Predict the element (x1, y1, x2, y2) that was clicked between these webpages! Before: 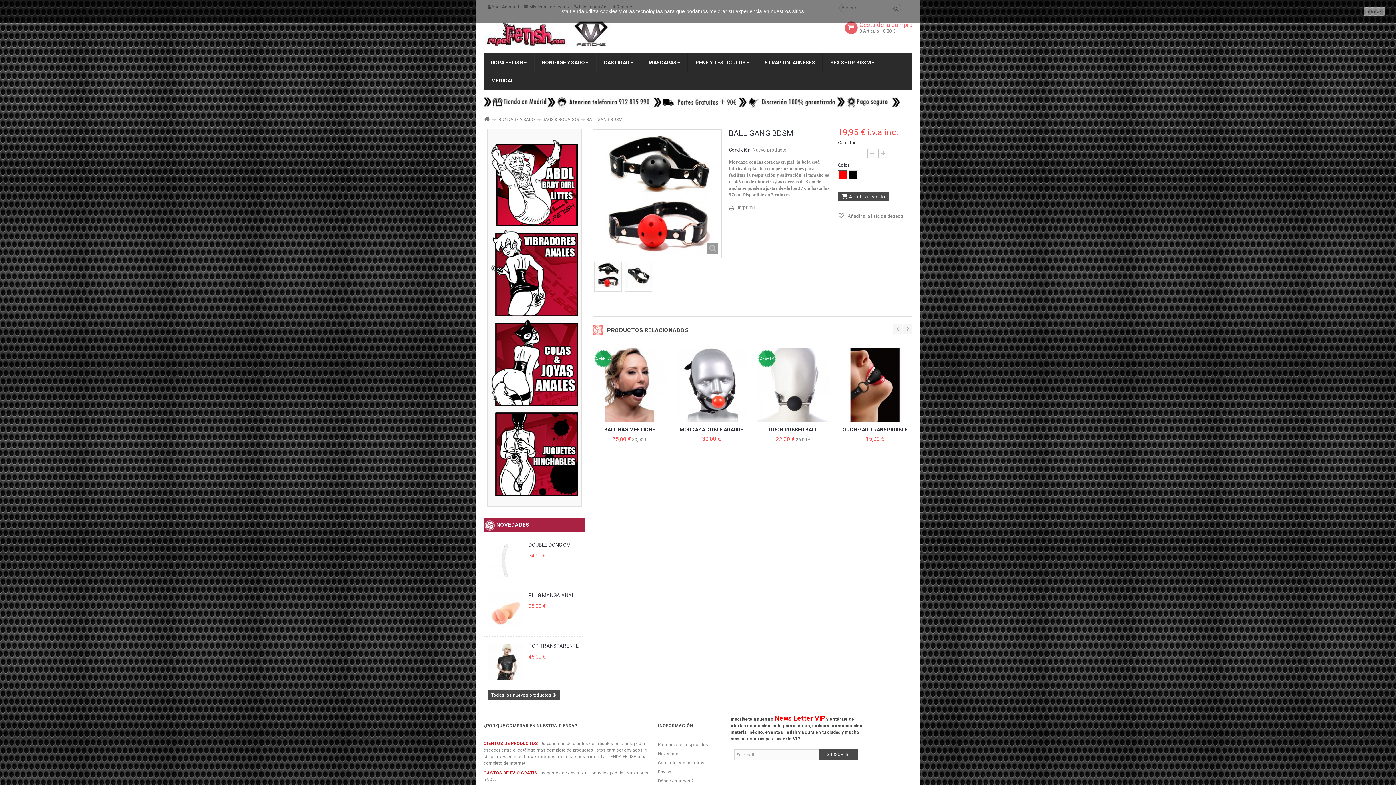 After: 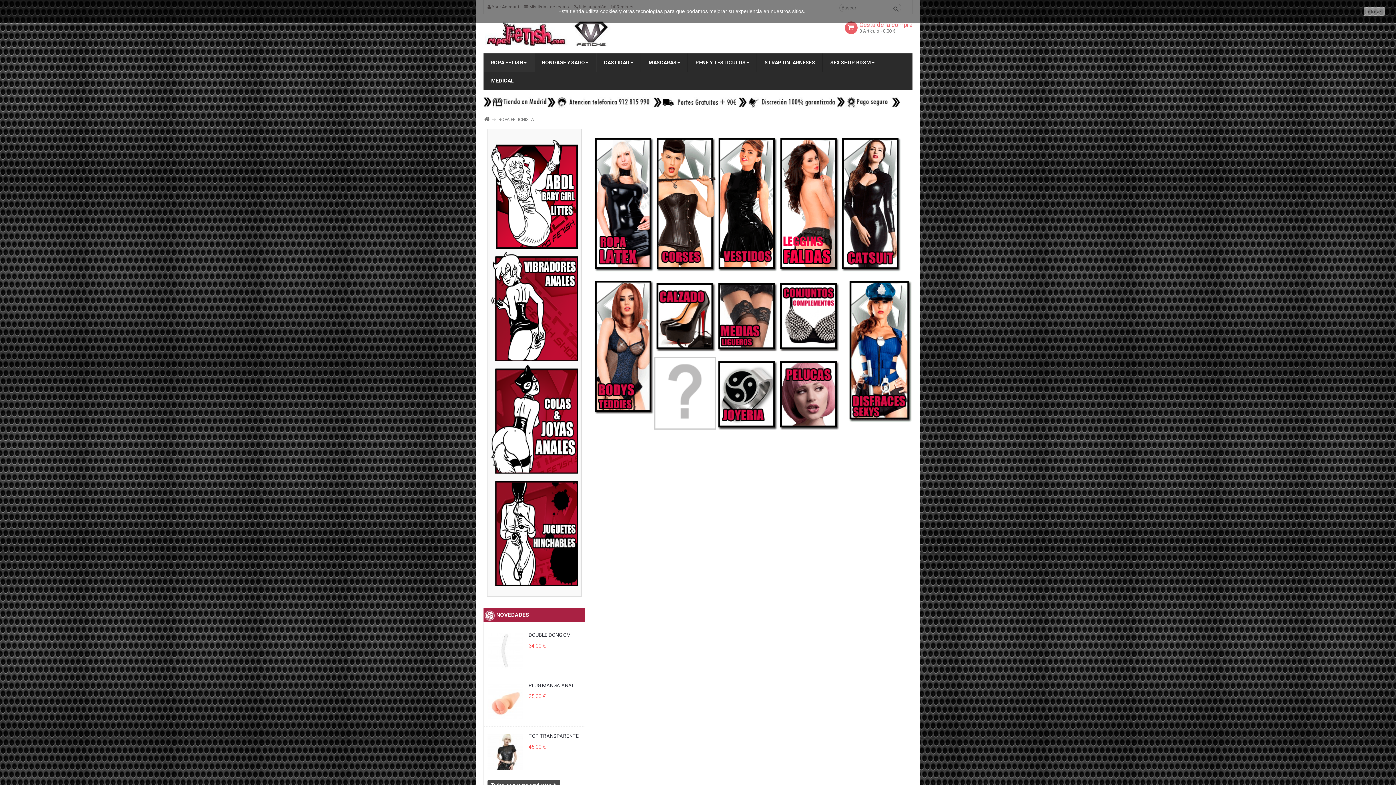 Action: bbox: (483, 53, 534, 71) label: ROPA FETISH